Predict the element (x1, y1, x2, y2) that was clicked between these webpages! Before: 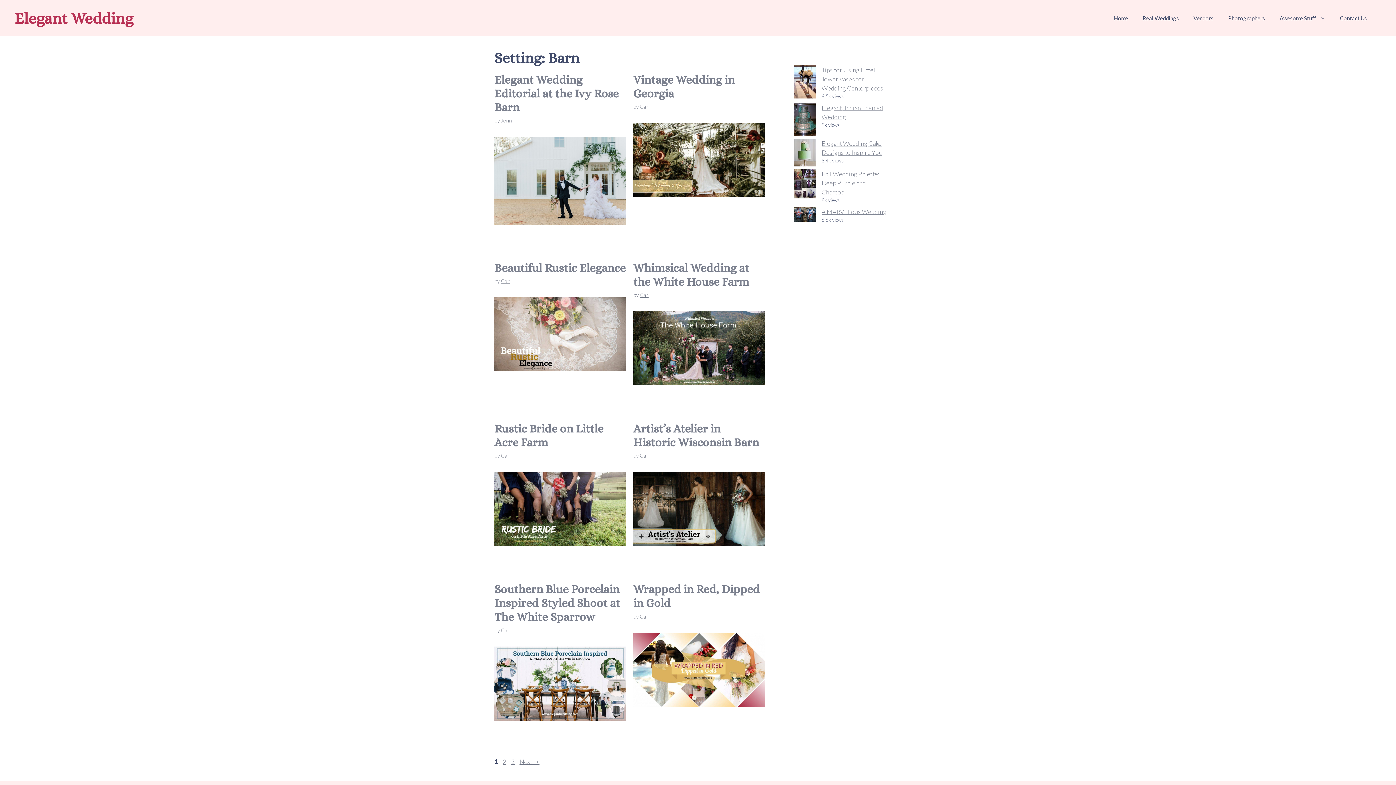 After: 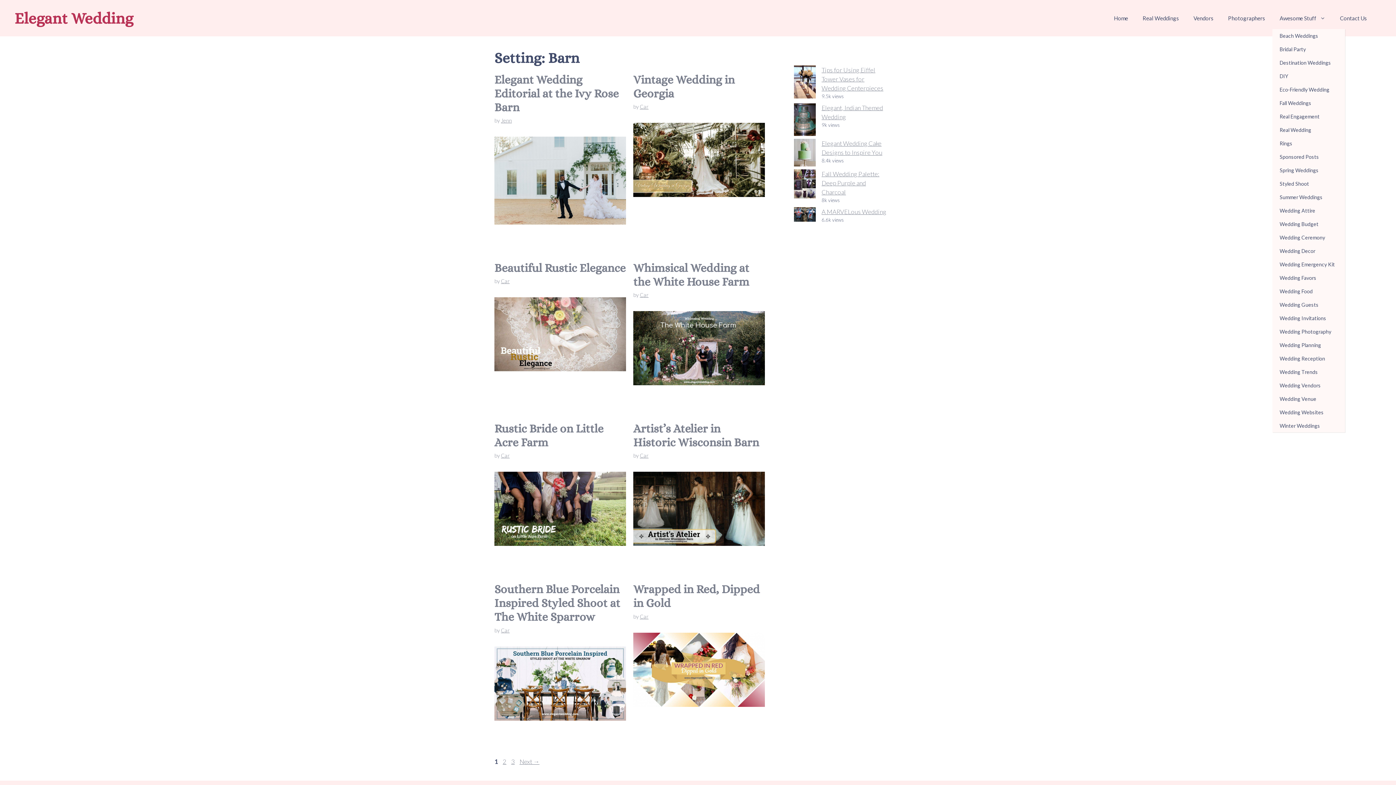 Action: bbox: (1272, 7, 1333, 29) label: Awesome Stuff